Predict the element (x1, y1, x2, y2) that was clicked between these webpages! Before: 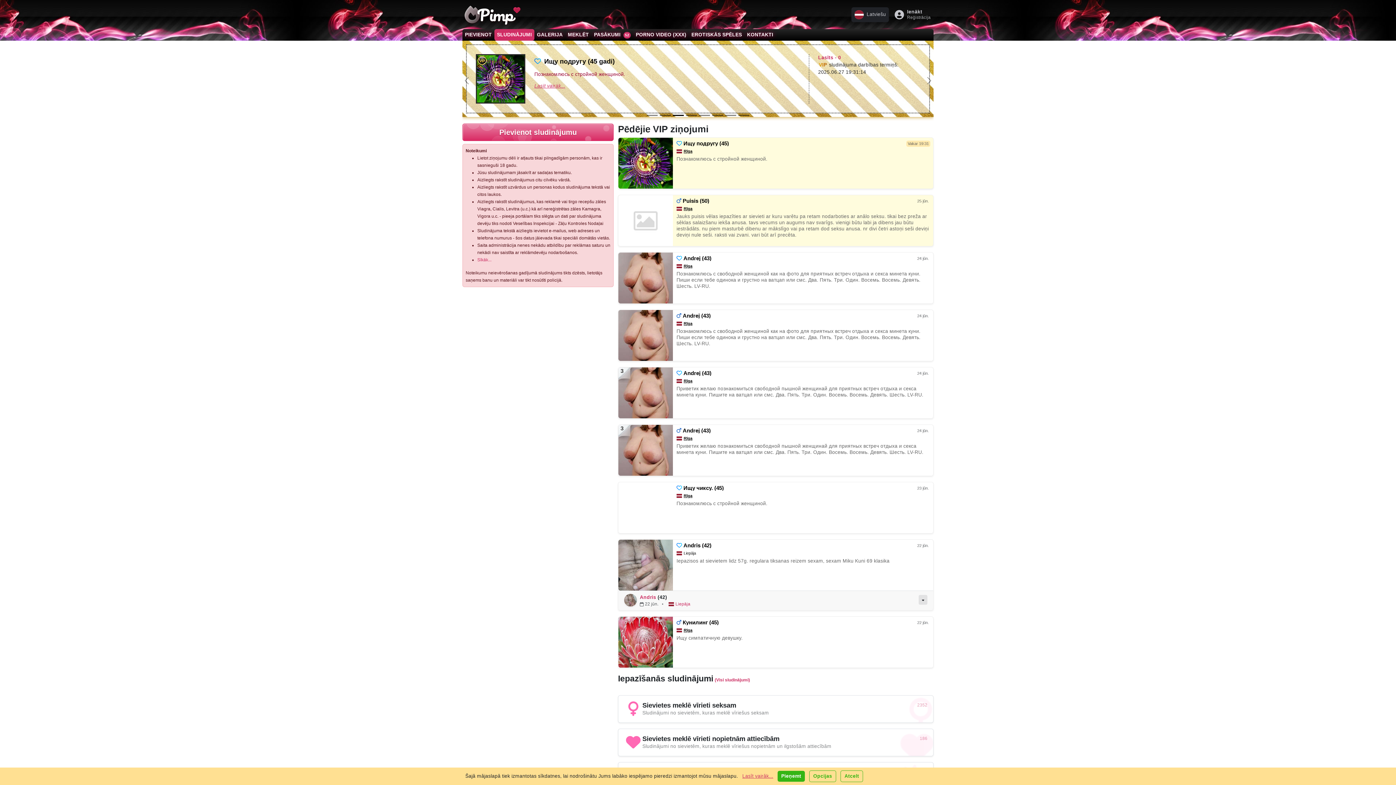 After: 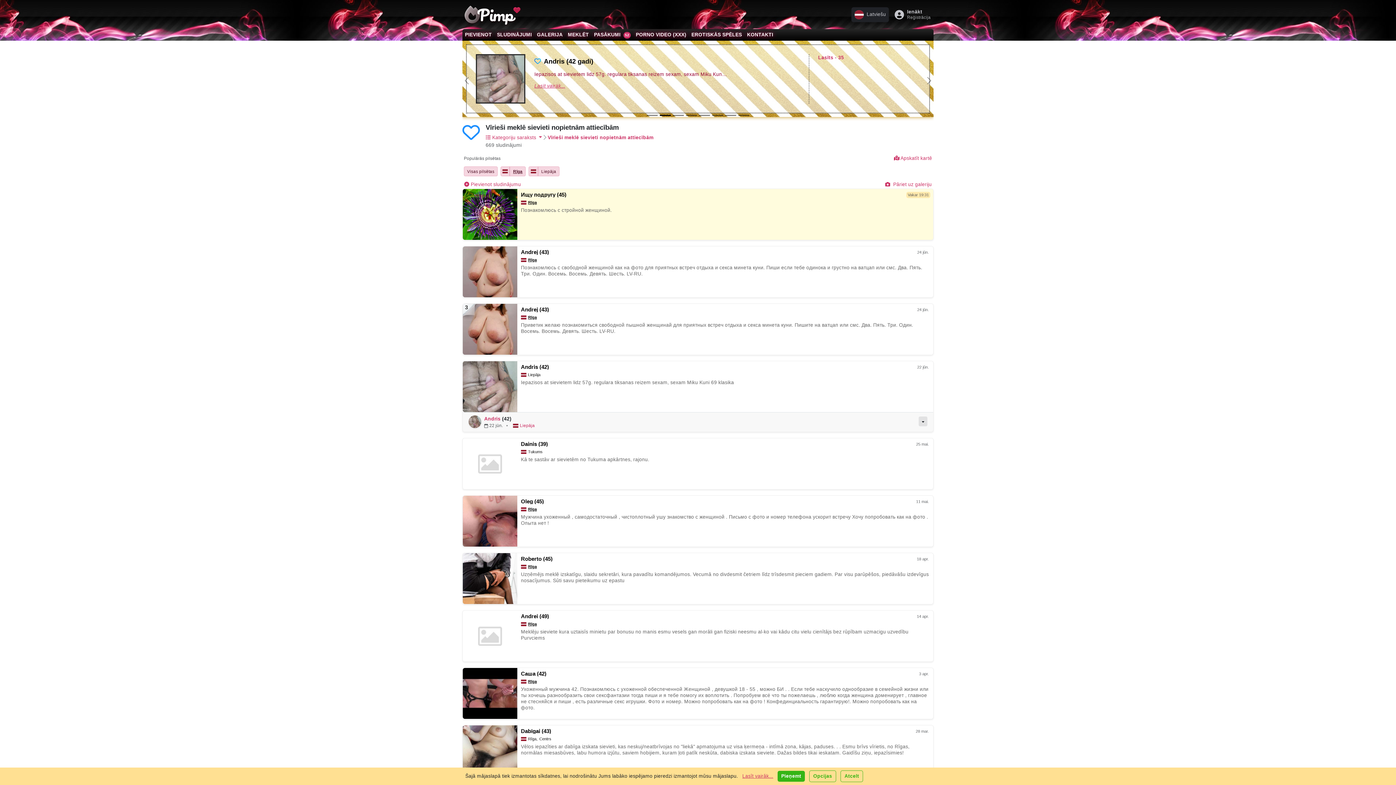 Action: bbox: (676, 140, 683, 146)